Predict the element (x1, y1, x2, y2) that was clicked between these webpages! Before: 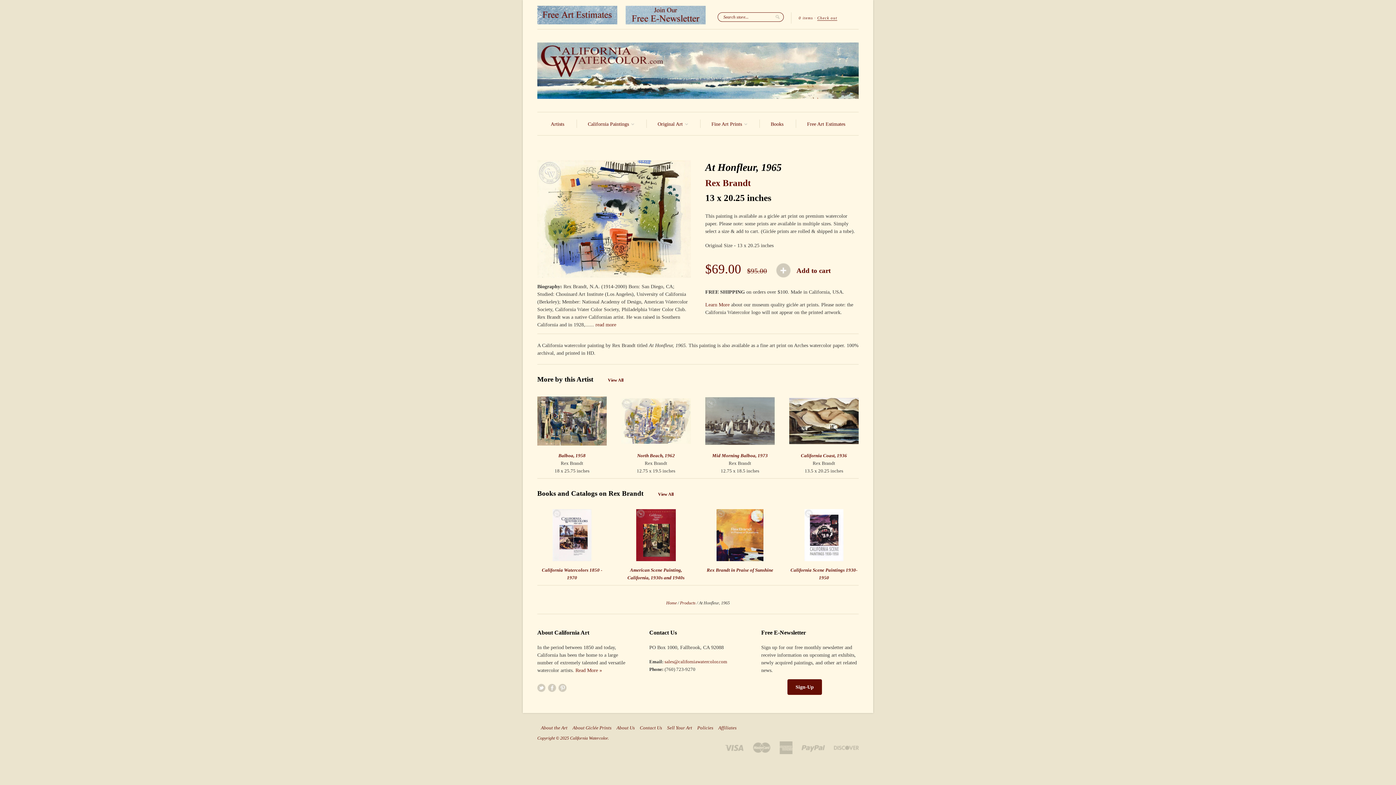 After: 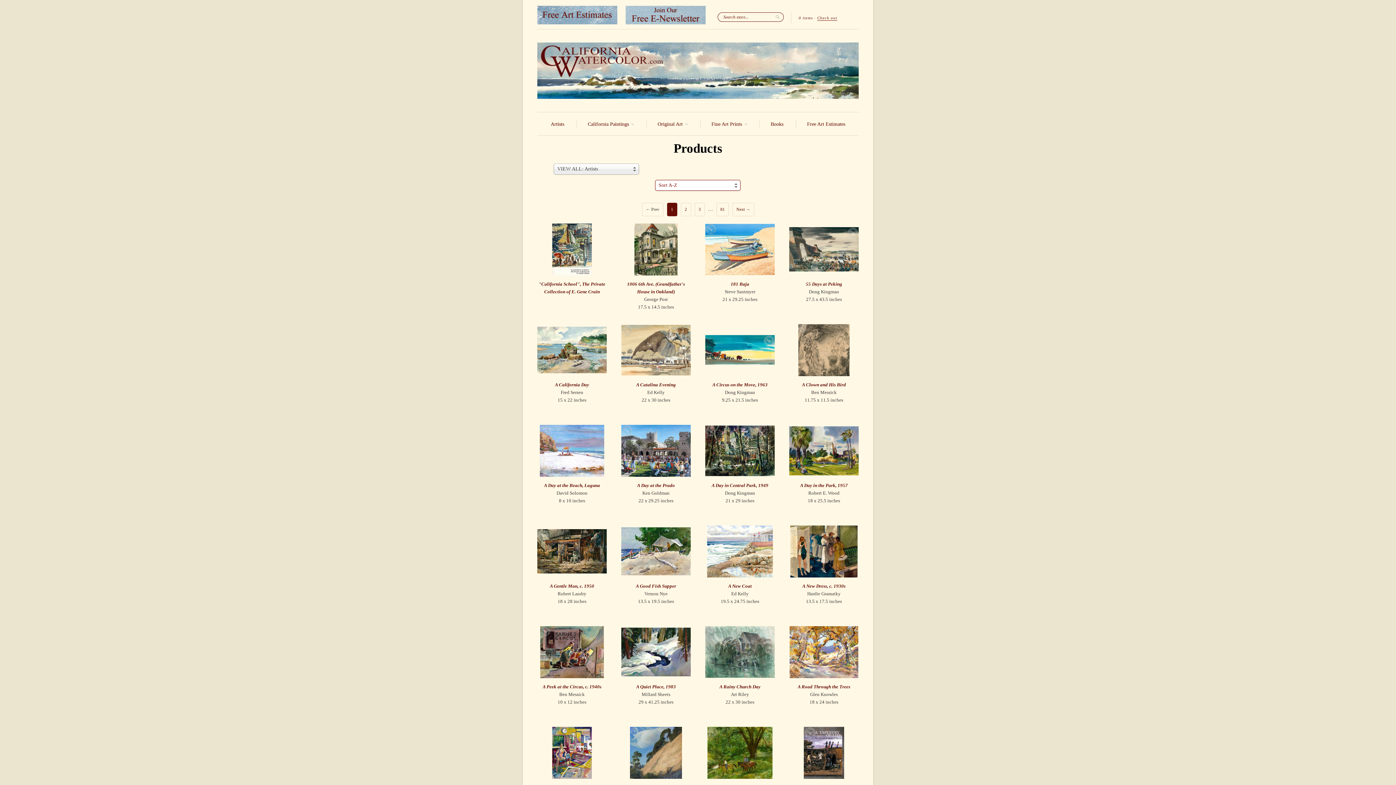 Action: bbox: (680, 600, 695, 605) label: Products